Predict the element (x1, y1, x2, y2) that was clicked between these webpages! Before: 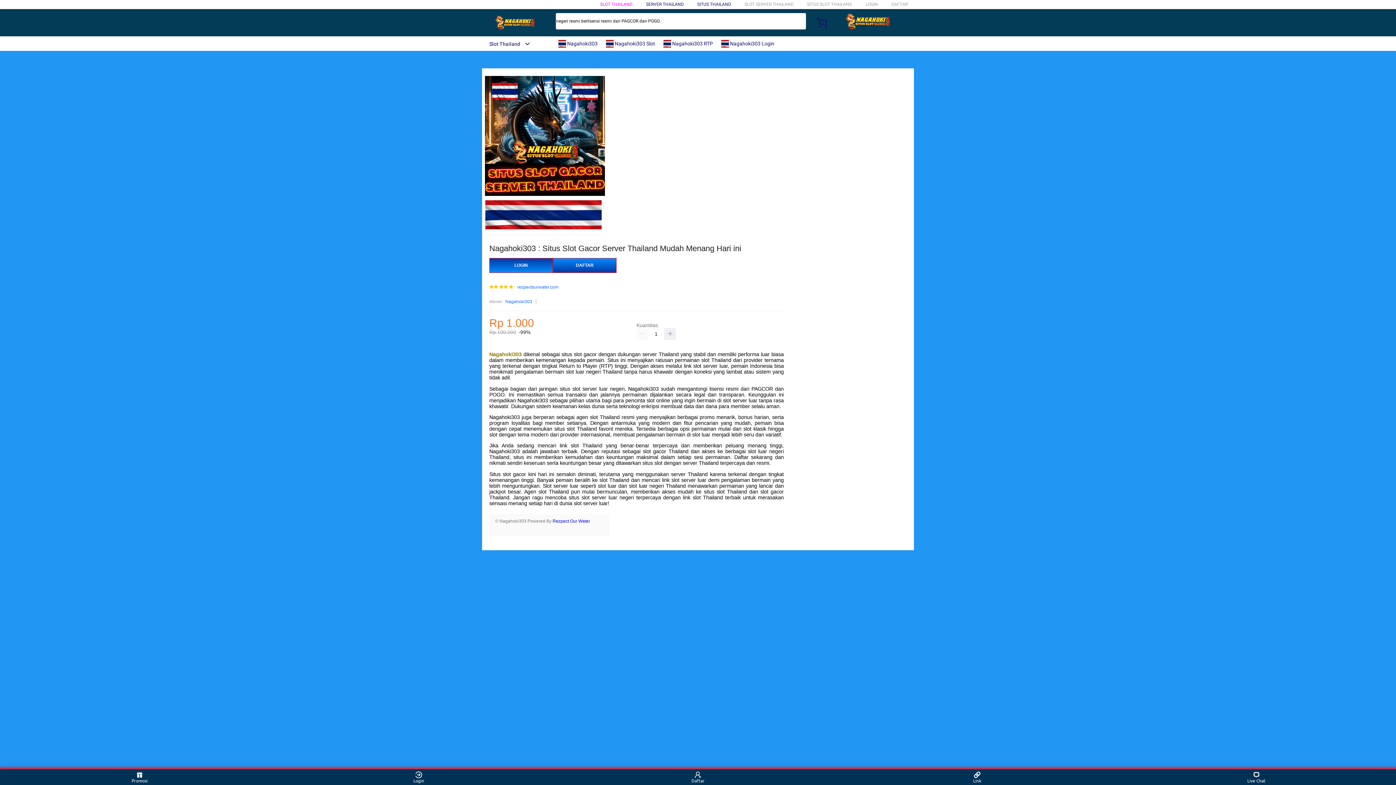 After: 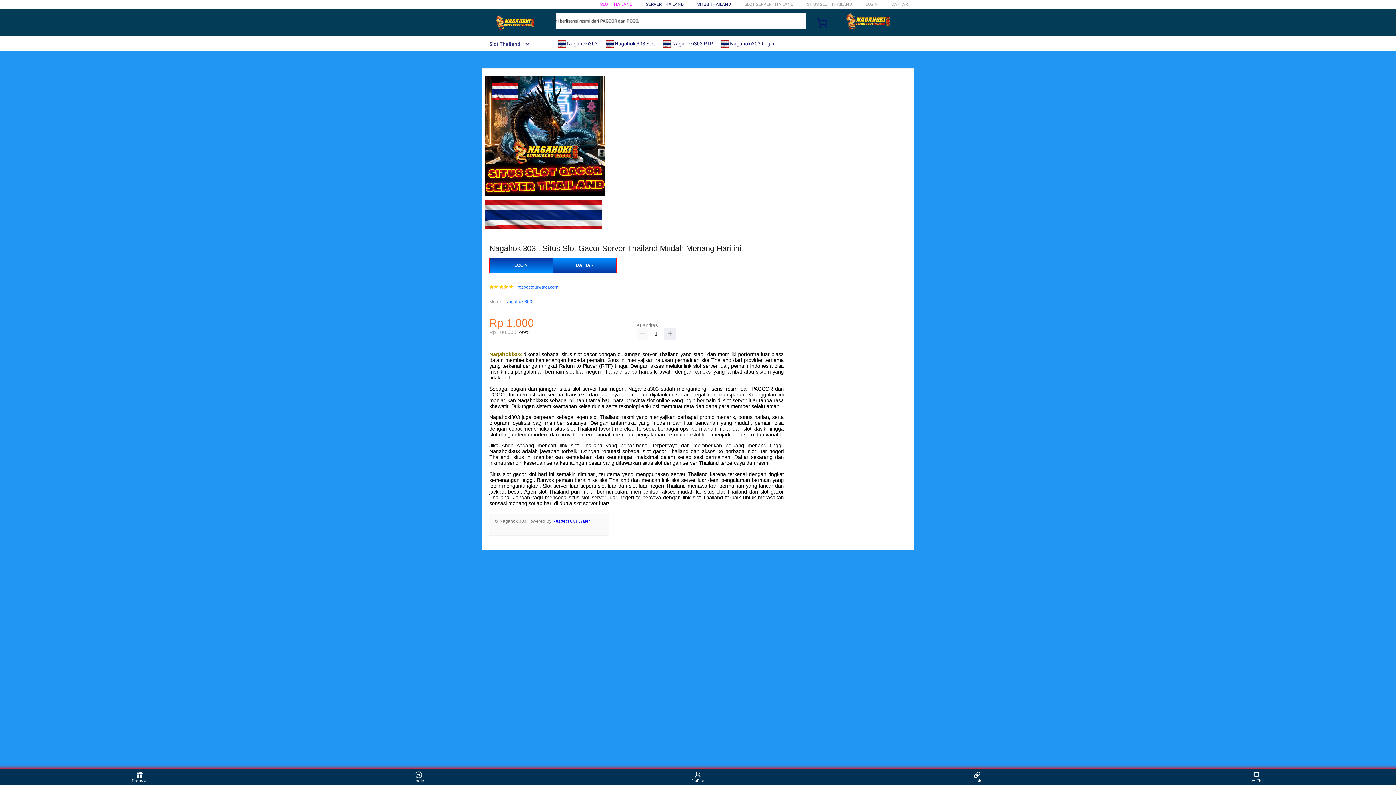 Action: label: Nagahoki303 bbox: (505, 298, 532, 305)